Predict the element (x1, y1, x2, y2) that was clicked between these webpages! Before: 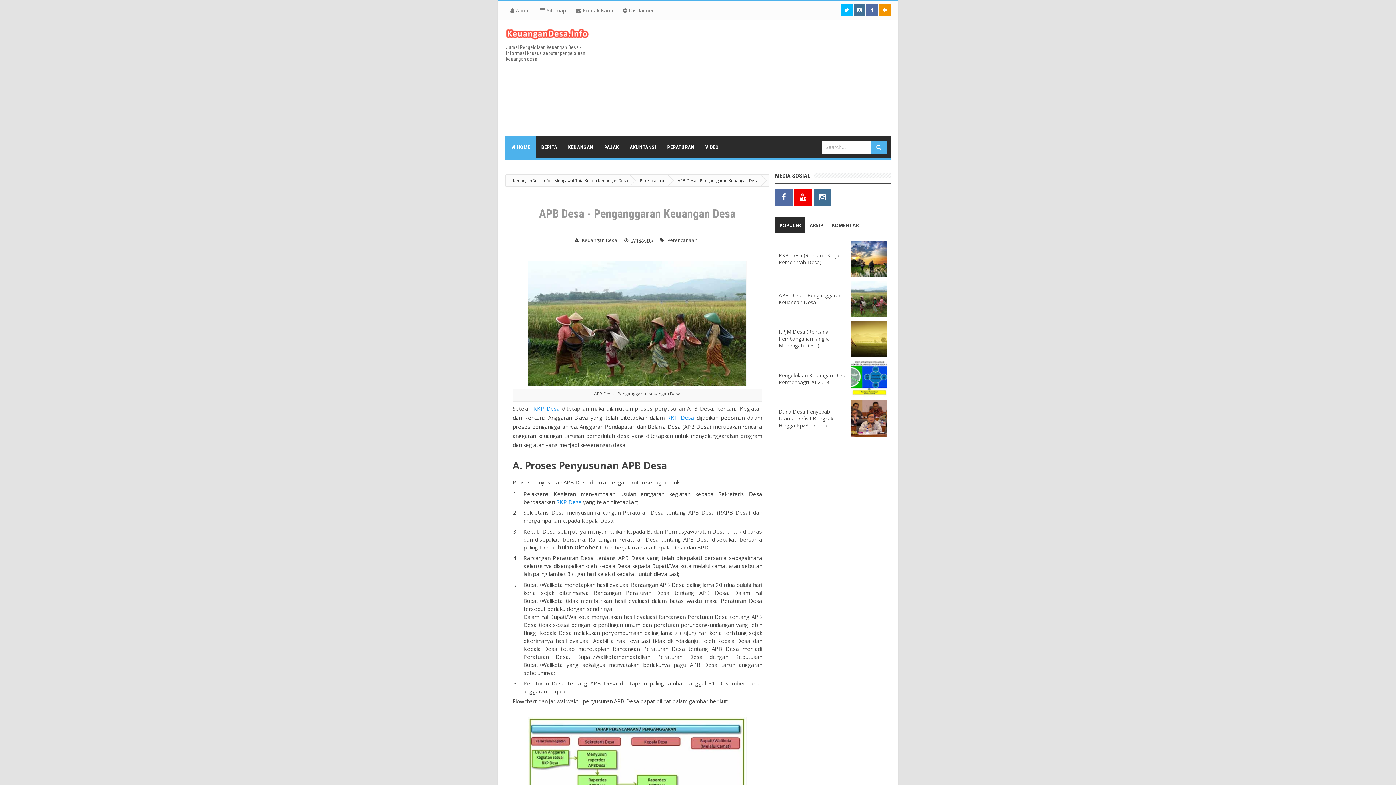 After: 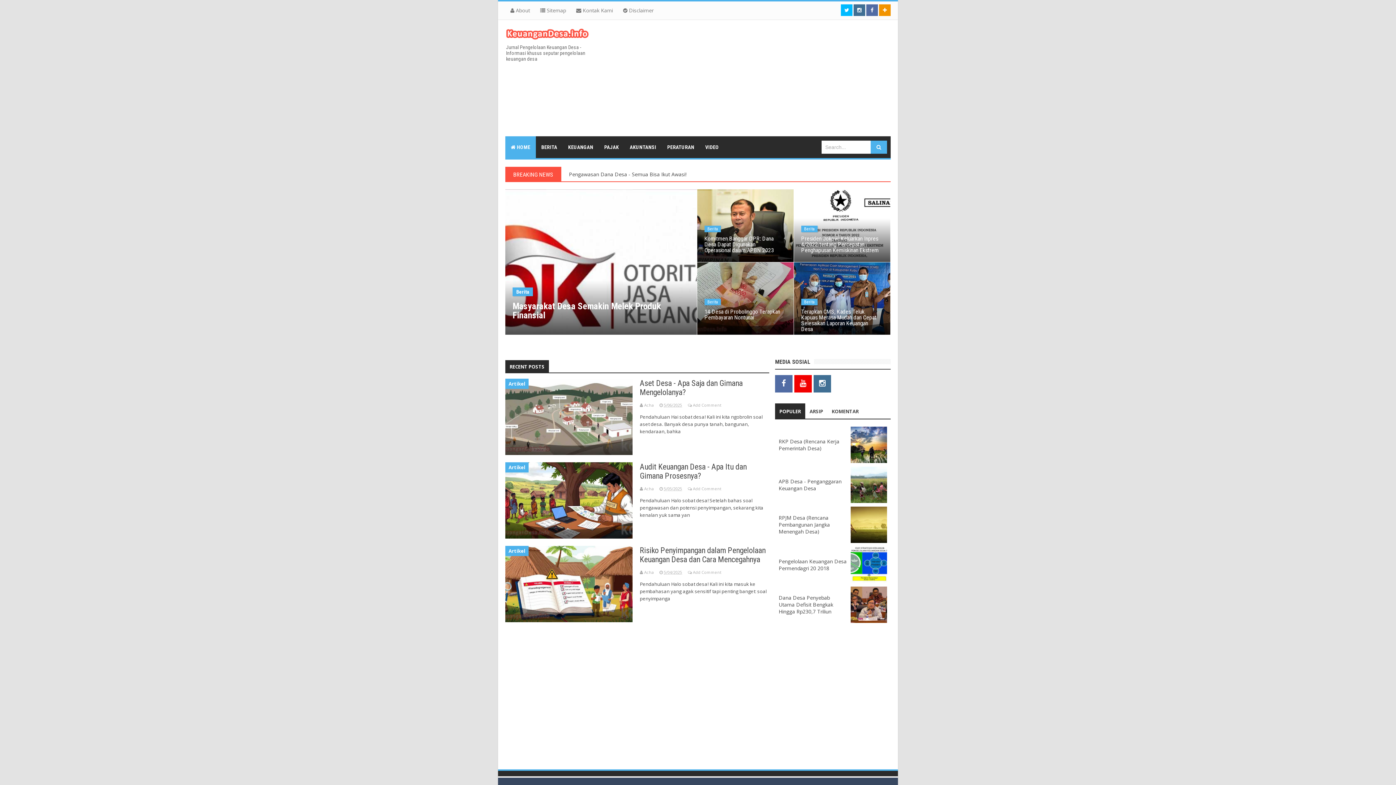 Action: bbox: (513, 177, 628, 183) label: KeuanganDesa.info - Mengawal Tata Kelola Keuangan Desa